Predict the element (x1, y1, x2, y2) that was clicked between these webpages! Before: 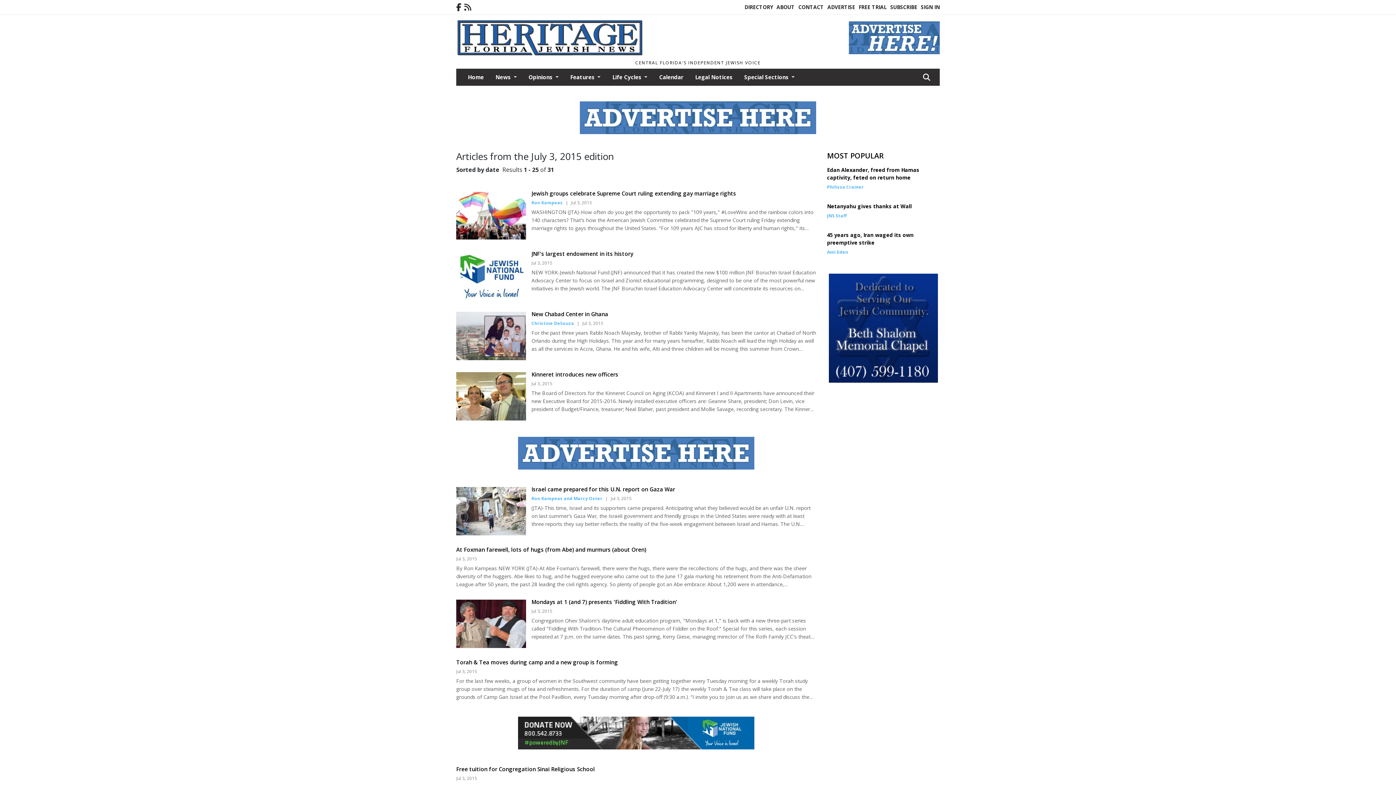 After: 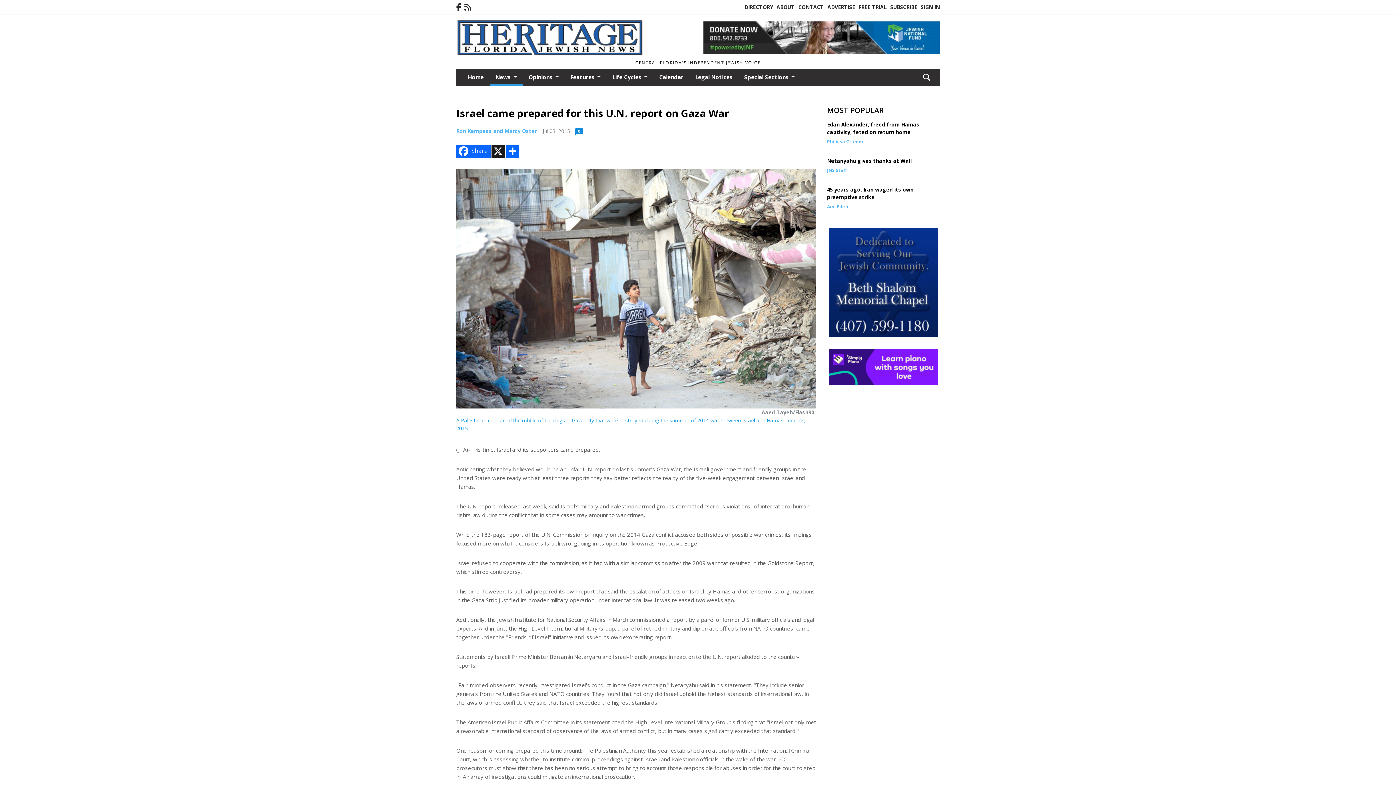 Action: bbox: (456, 485, 816, 493) label: Israel came prepared for this U.N. report on Gaza War